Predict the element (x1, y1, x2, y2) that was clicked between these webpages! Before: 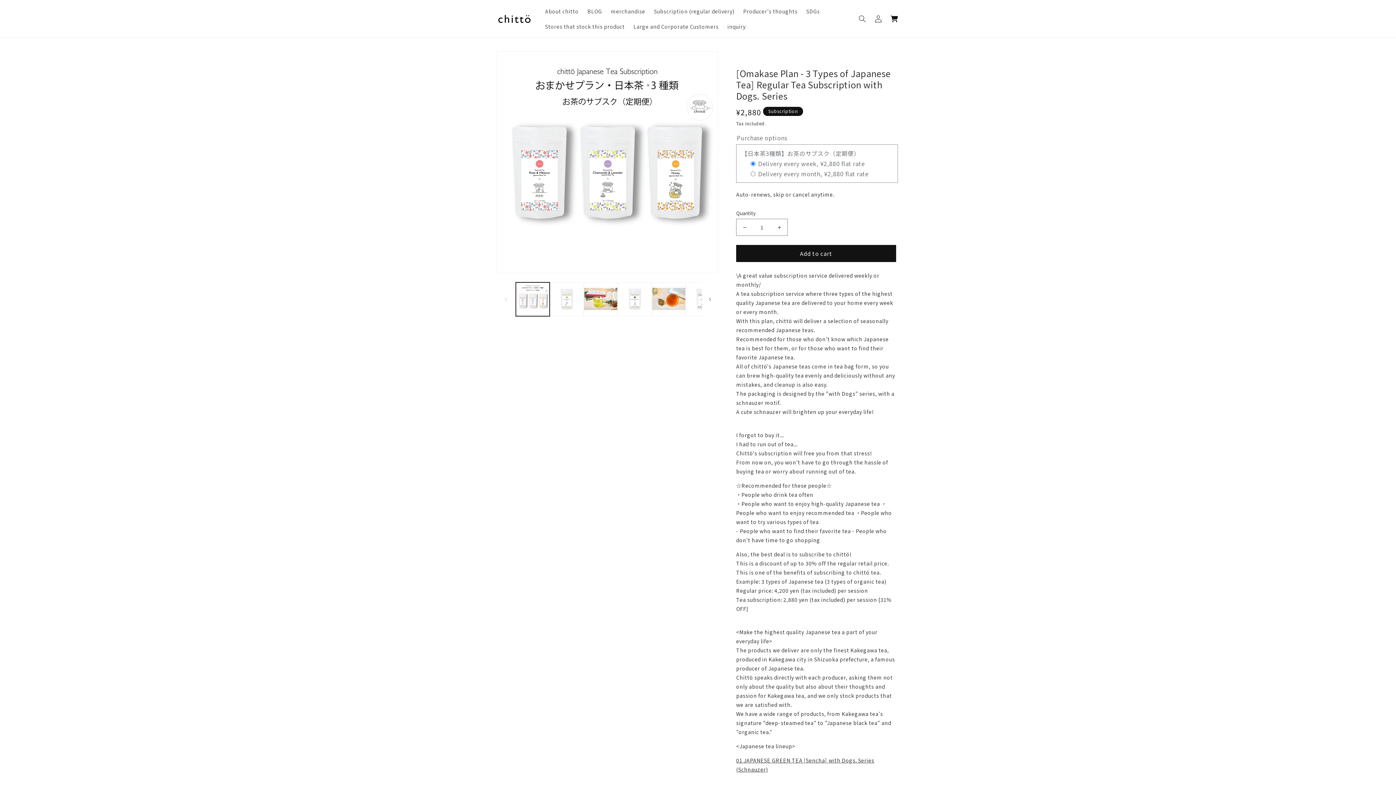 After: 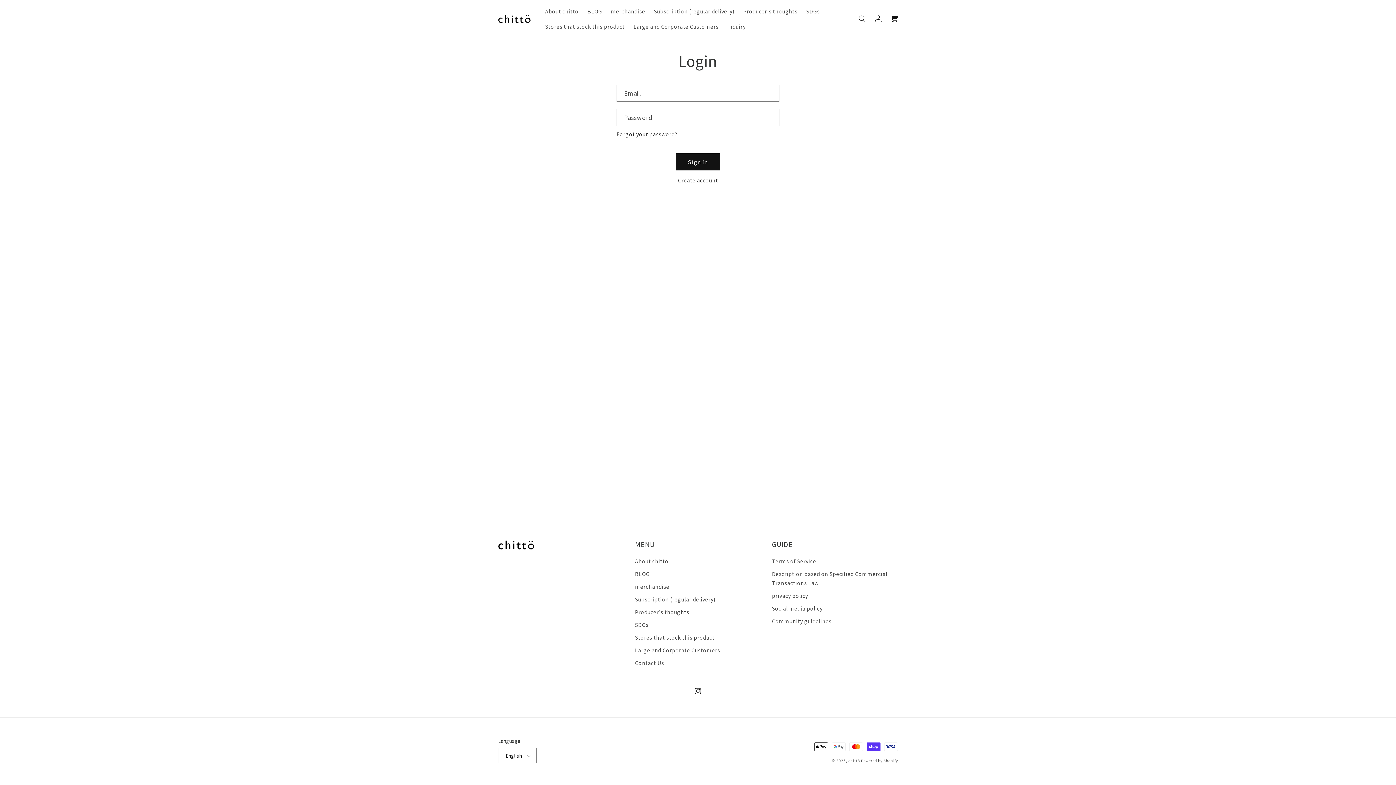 Action: label: Log in bbox: (870, 10, 886, 26)